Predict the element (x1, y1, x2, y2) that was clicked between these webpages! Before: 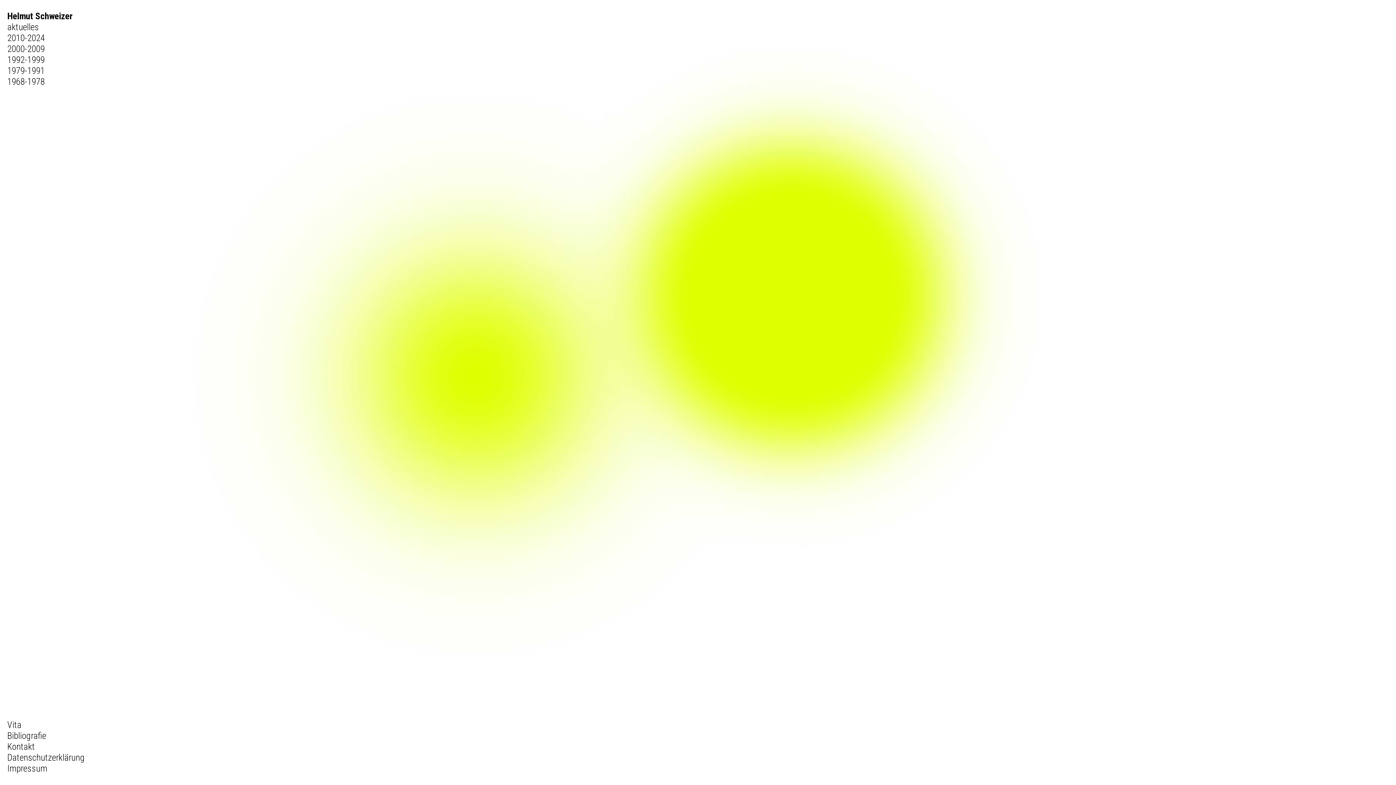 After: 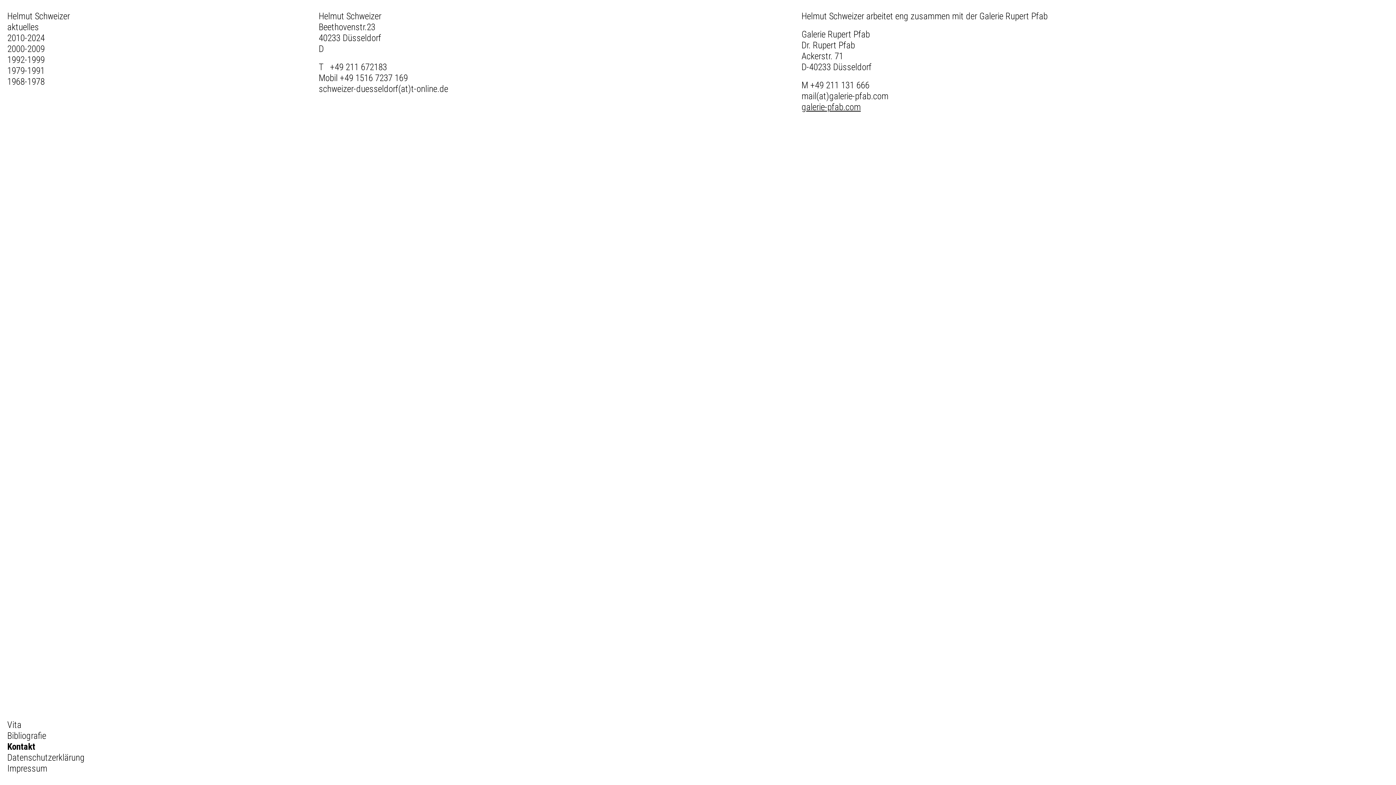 Action: label: Kontakt bbox: (7, 741, 34, 752)